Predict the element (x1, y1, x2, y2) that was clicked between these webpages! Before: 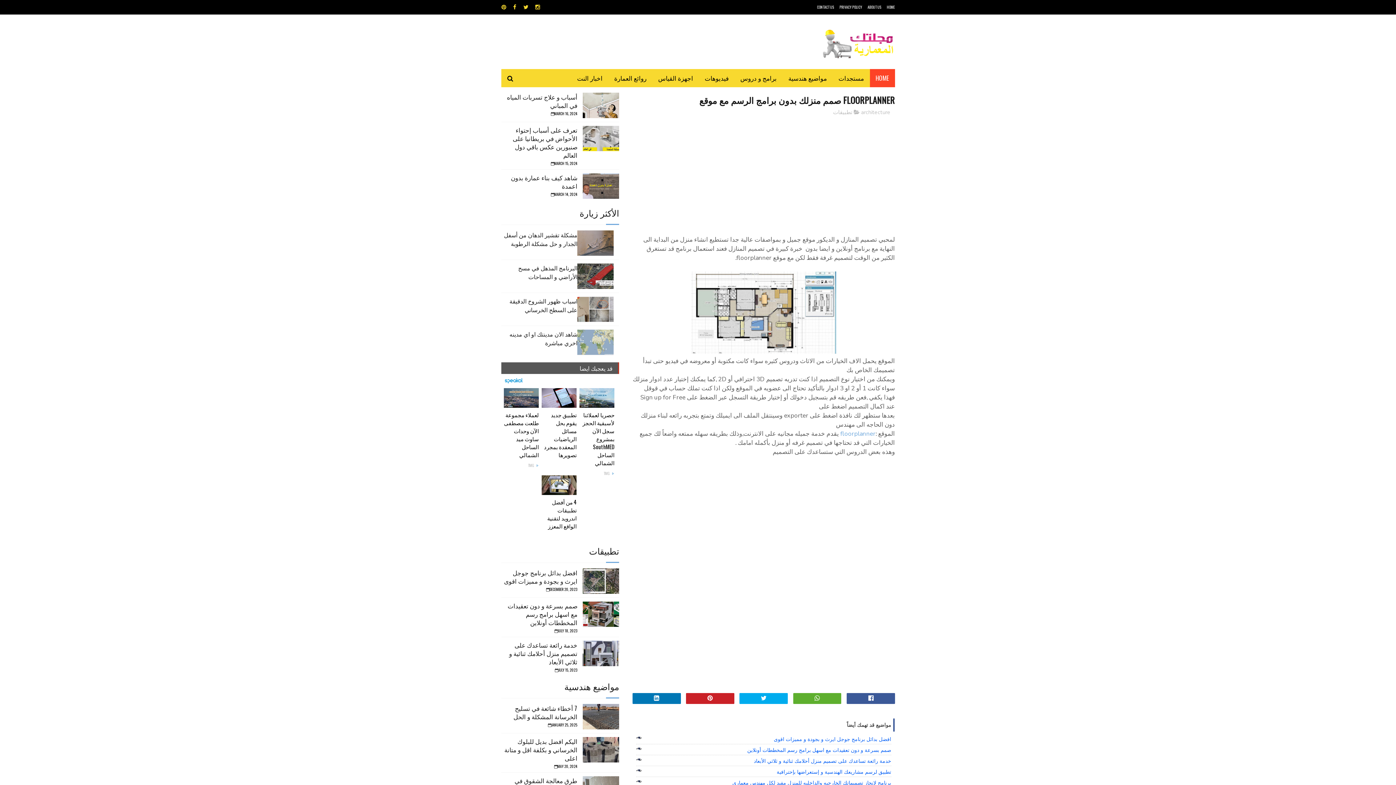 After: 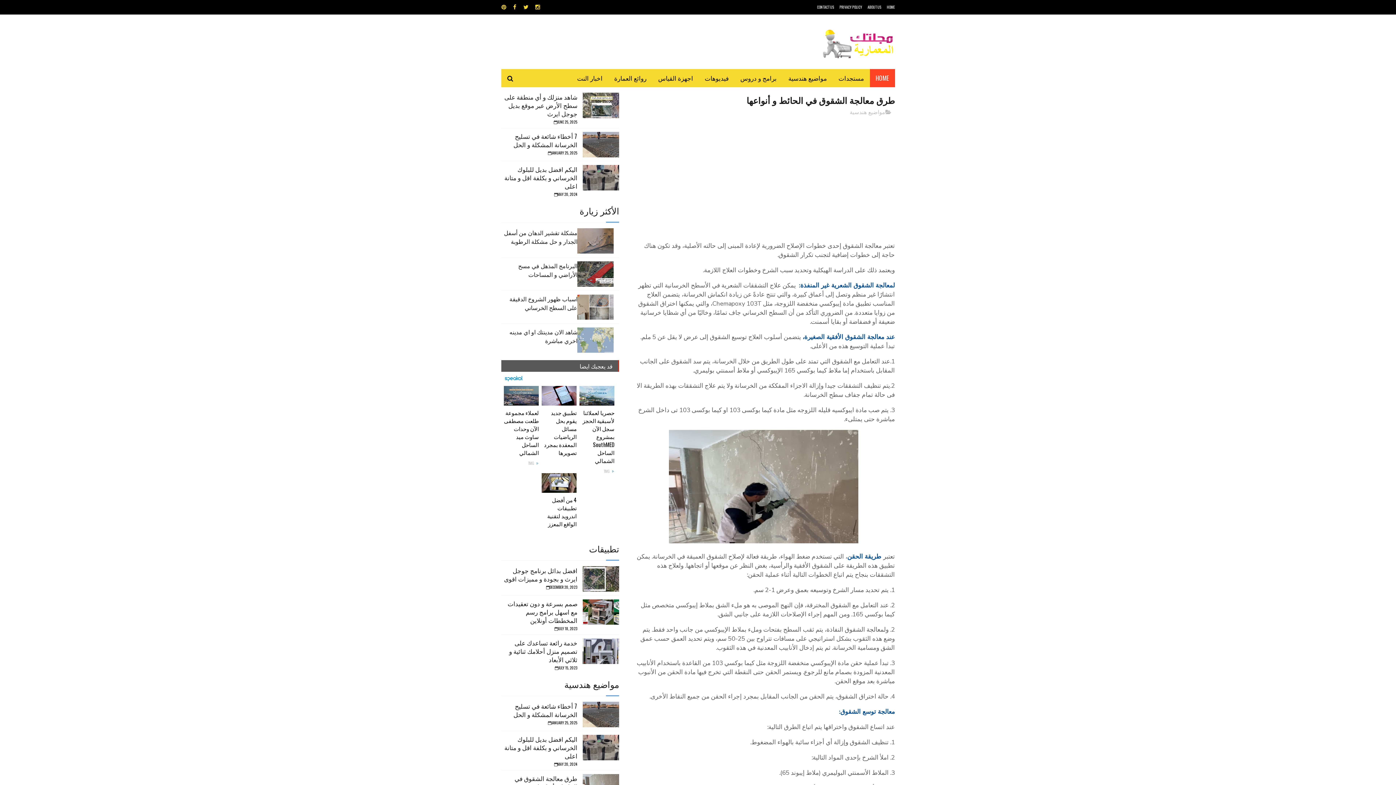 Action: label: طرق معالجة الشقوق في الحائط و أنواعها bbox: (514, 776, 577, 793)